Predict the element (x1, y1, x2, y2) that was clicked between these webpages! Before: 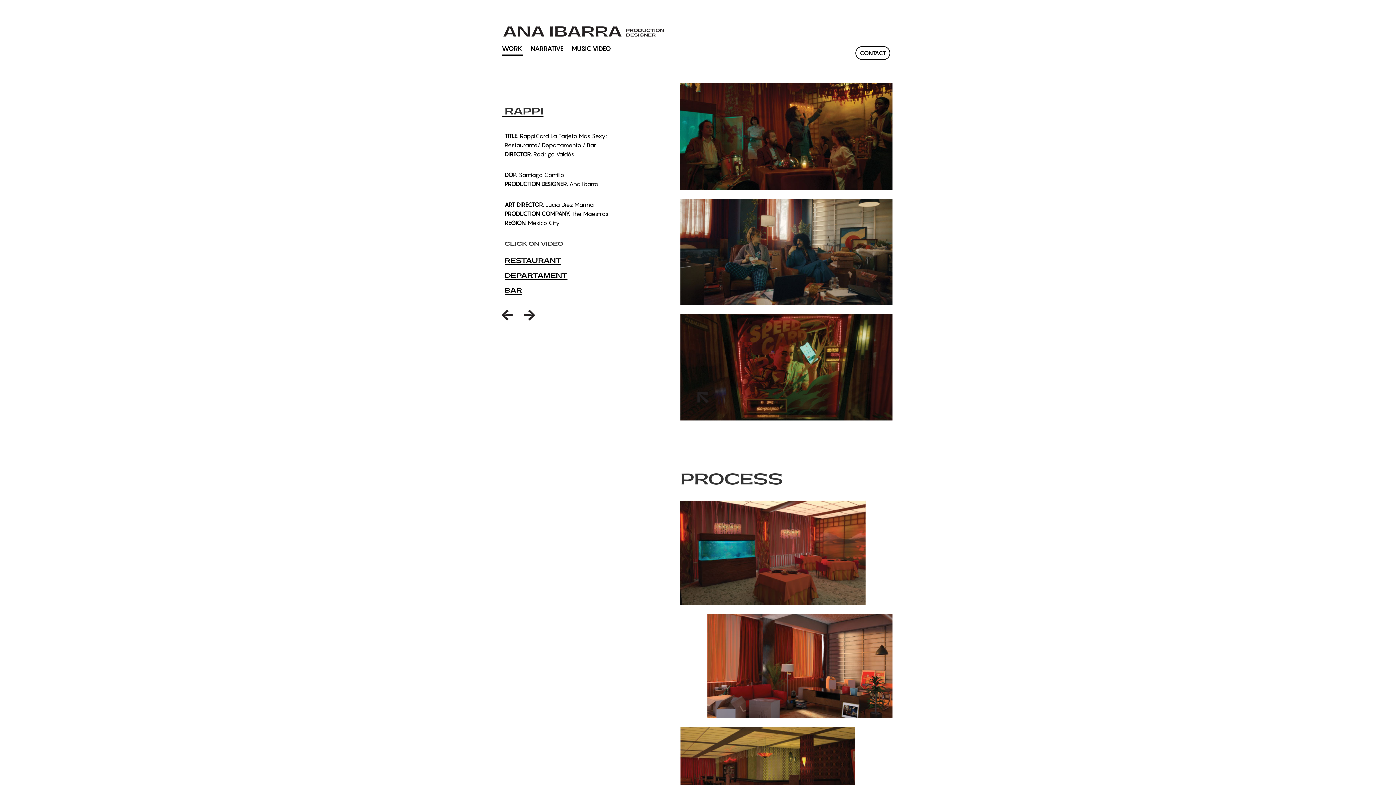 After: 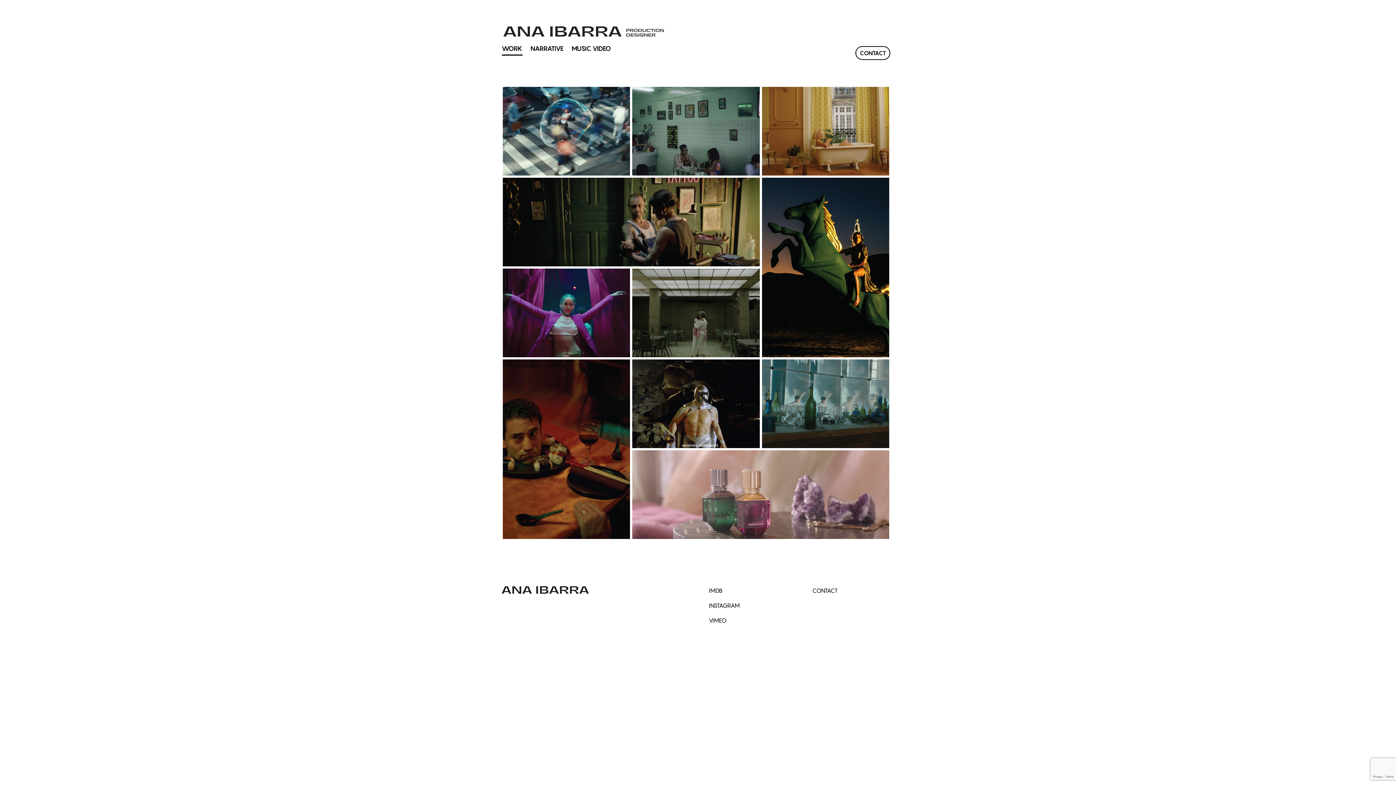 Action: label: WORK bbox: (501, 46, 522, 54)